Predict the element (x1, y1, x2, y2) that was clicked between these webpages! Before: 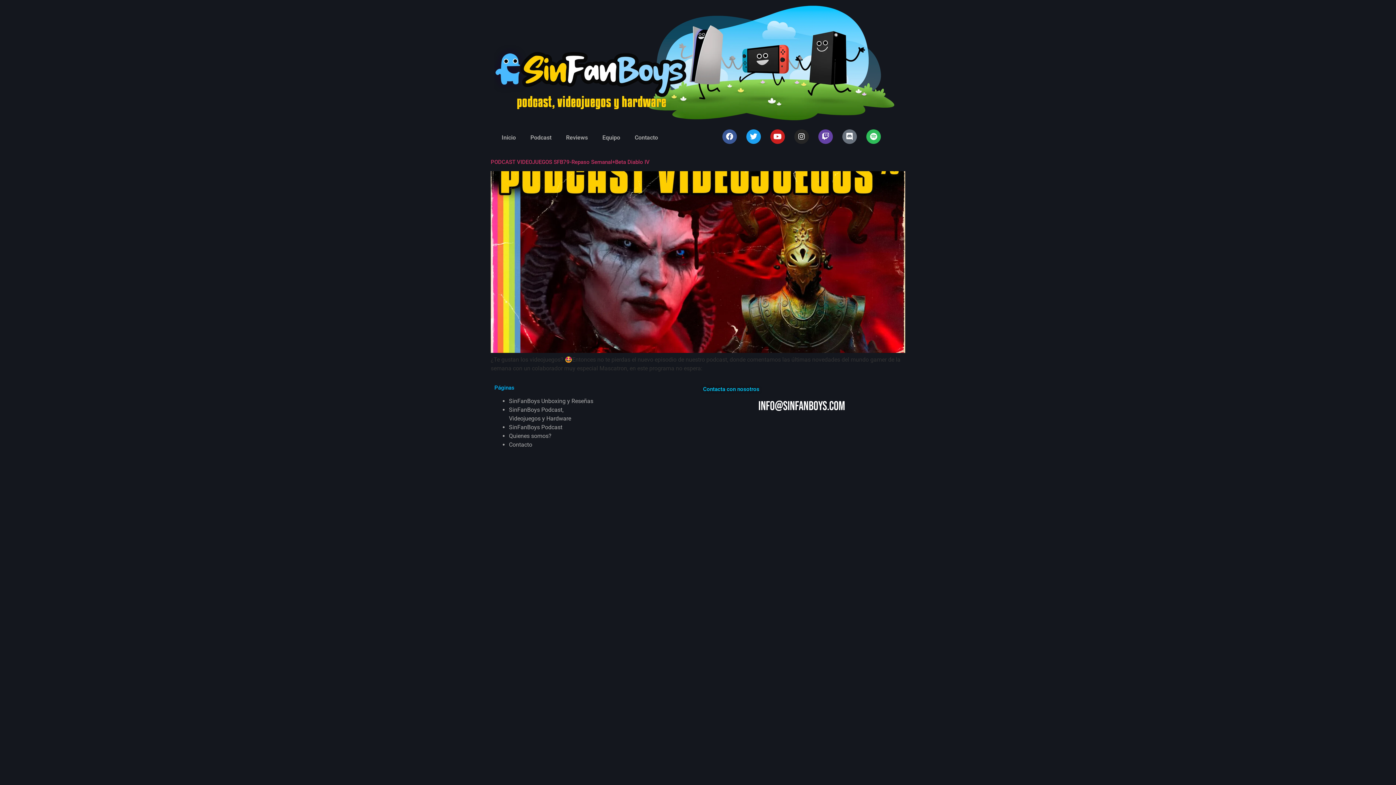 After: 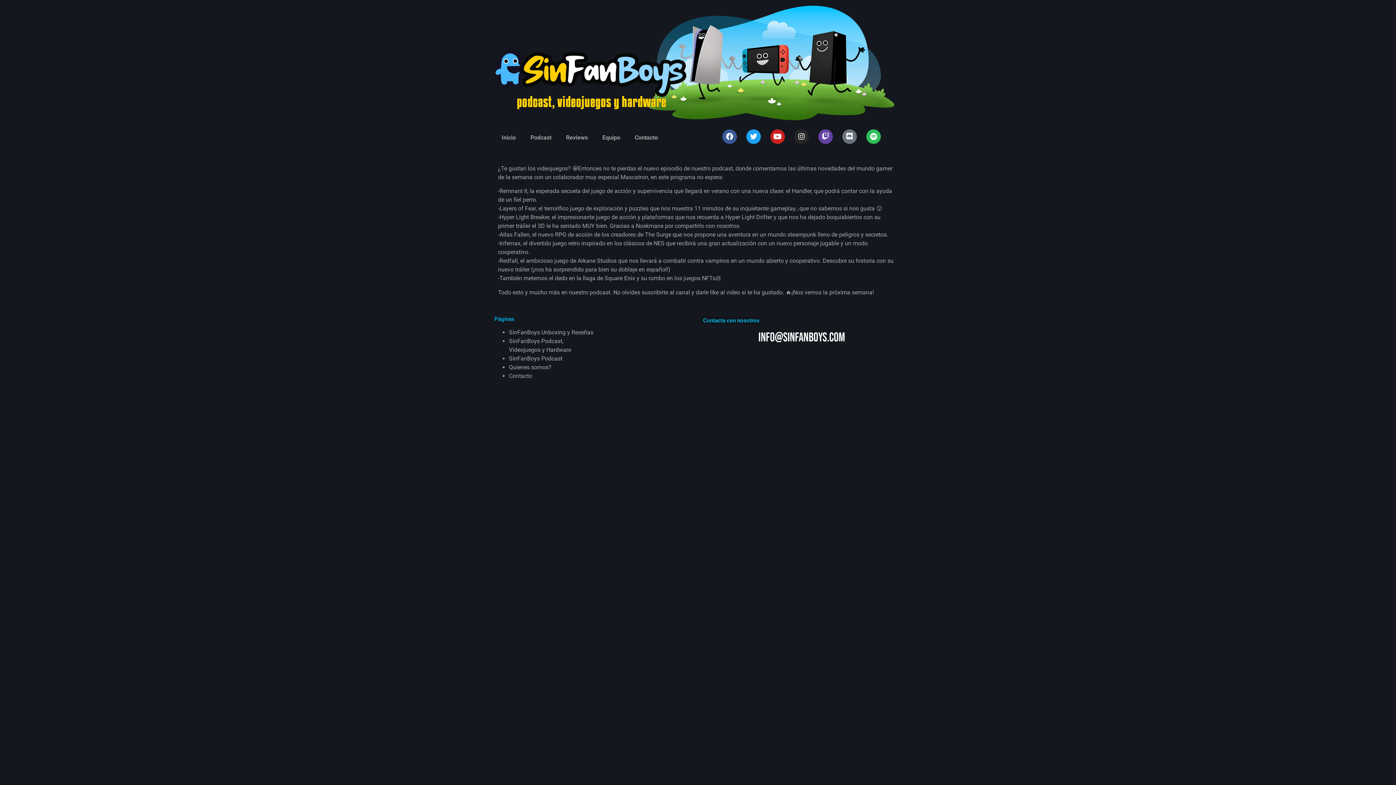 Action: bbox: (490, 347, 905, 354)